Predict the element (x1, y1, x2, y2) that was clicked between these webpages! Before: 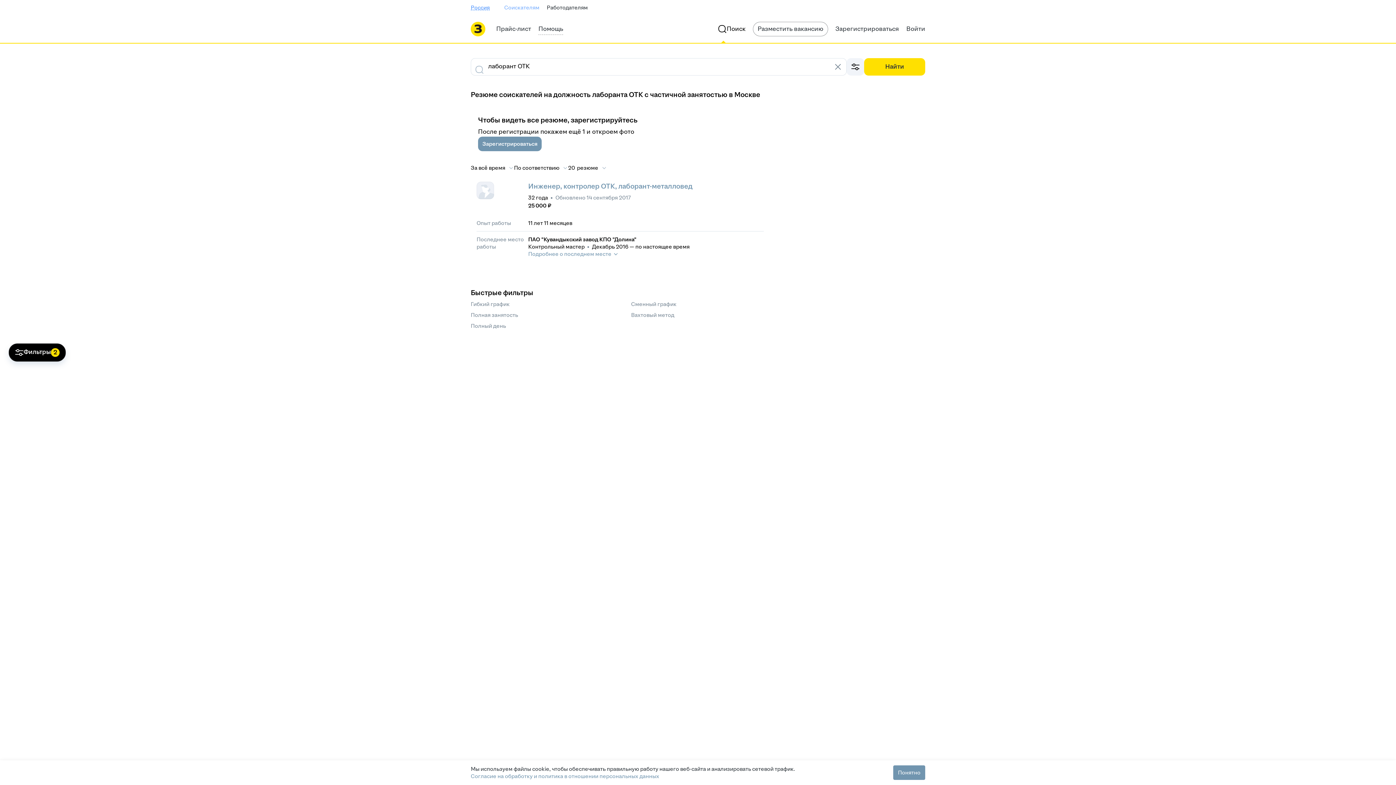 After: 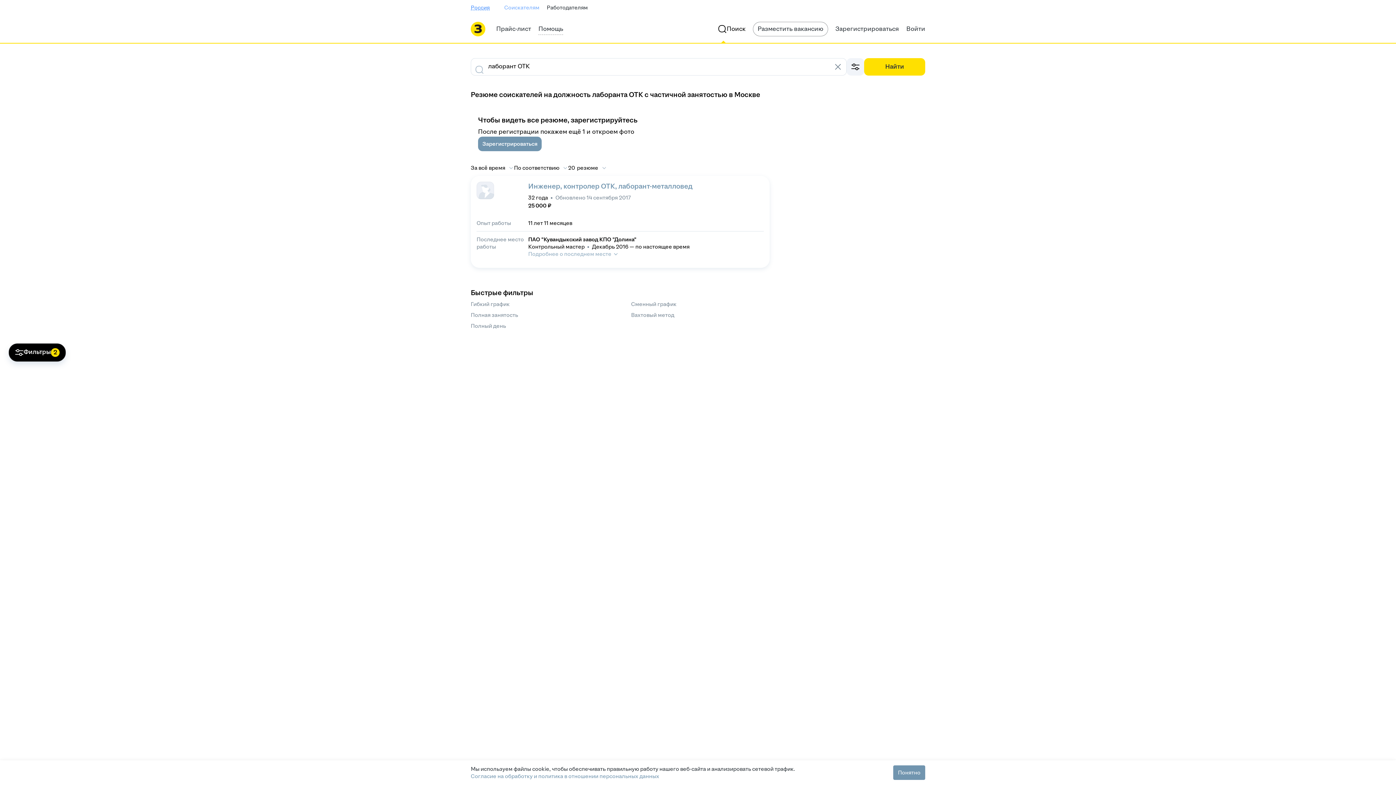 Action: label: Подробнее о последнем месте bbox: (528, 250, 618, 257)